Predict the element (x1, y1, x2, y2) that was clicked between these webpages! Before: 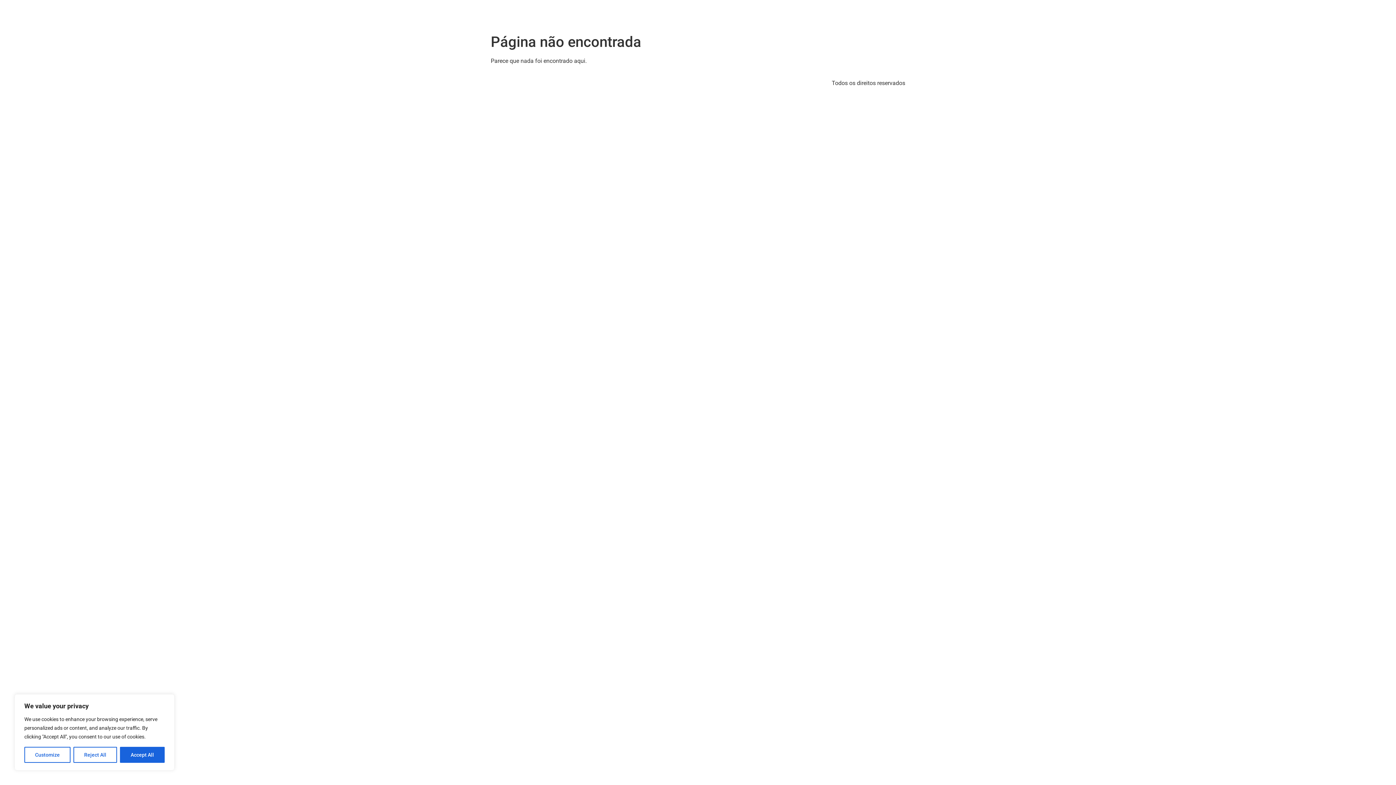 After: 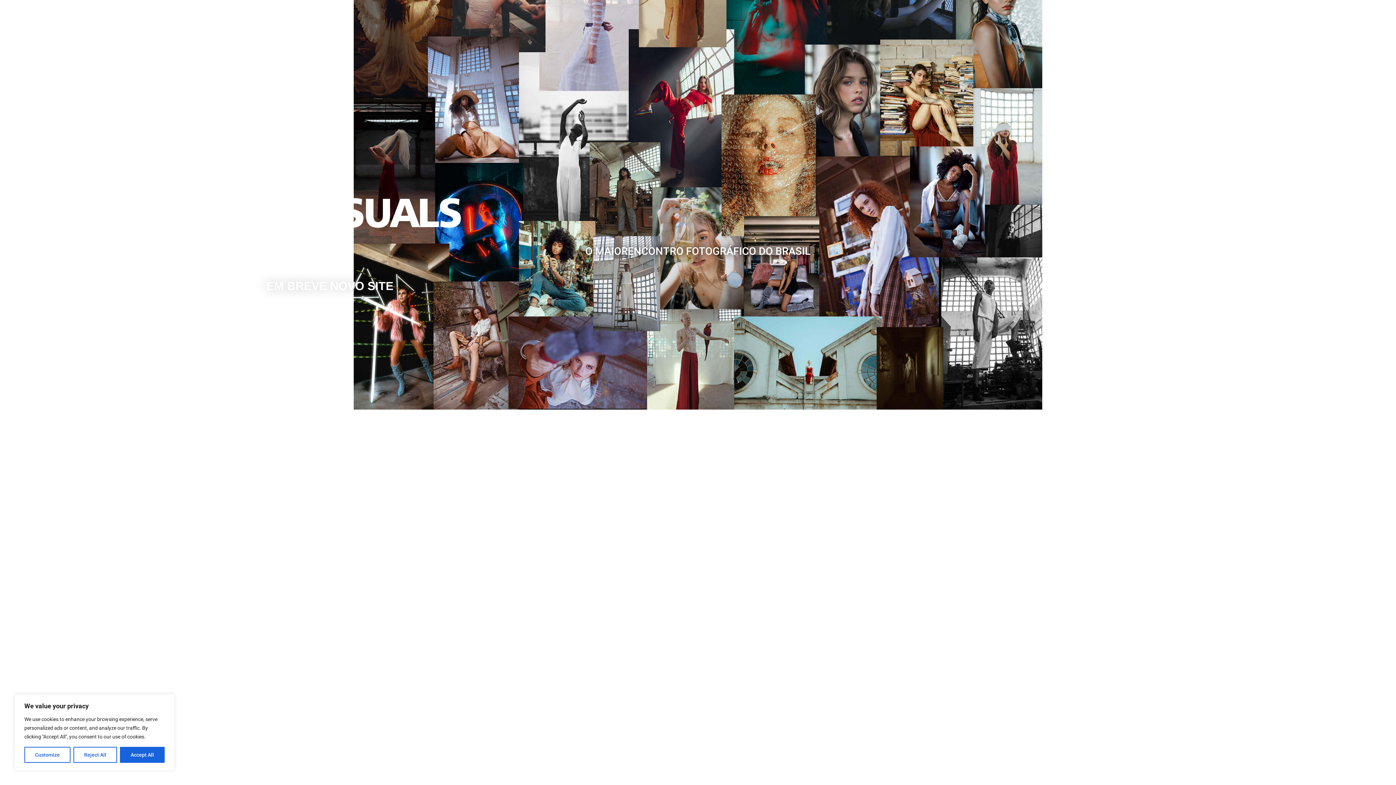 Action: bbox: (490, 5, 615, 24)